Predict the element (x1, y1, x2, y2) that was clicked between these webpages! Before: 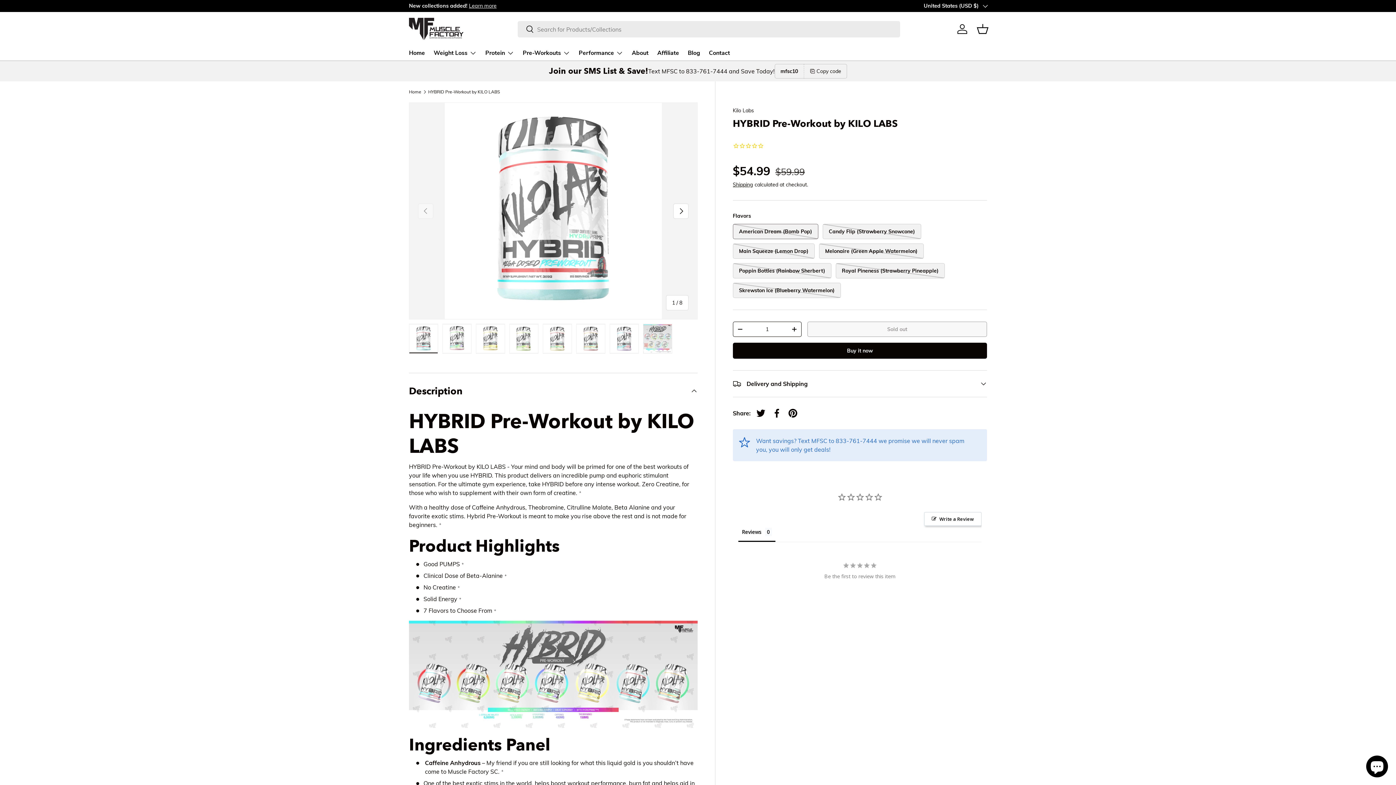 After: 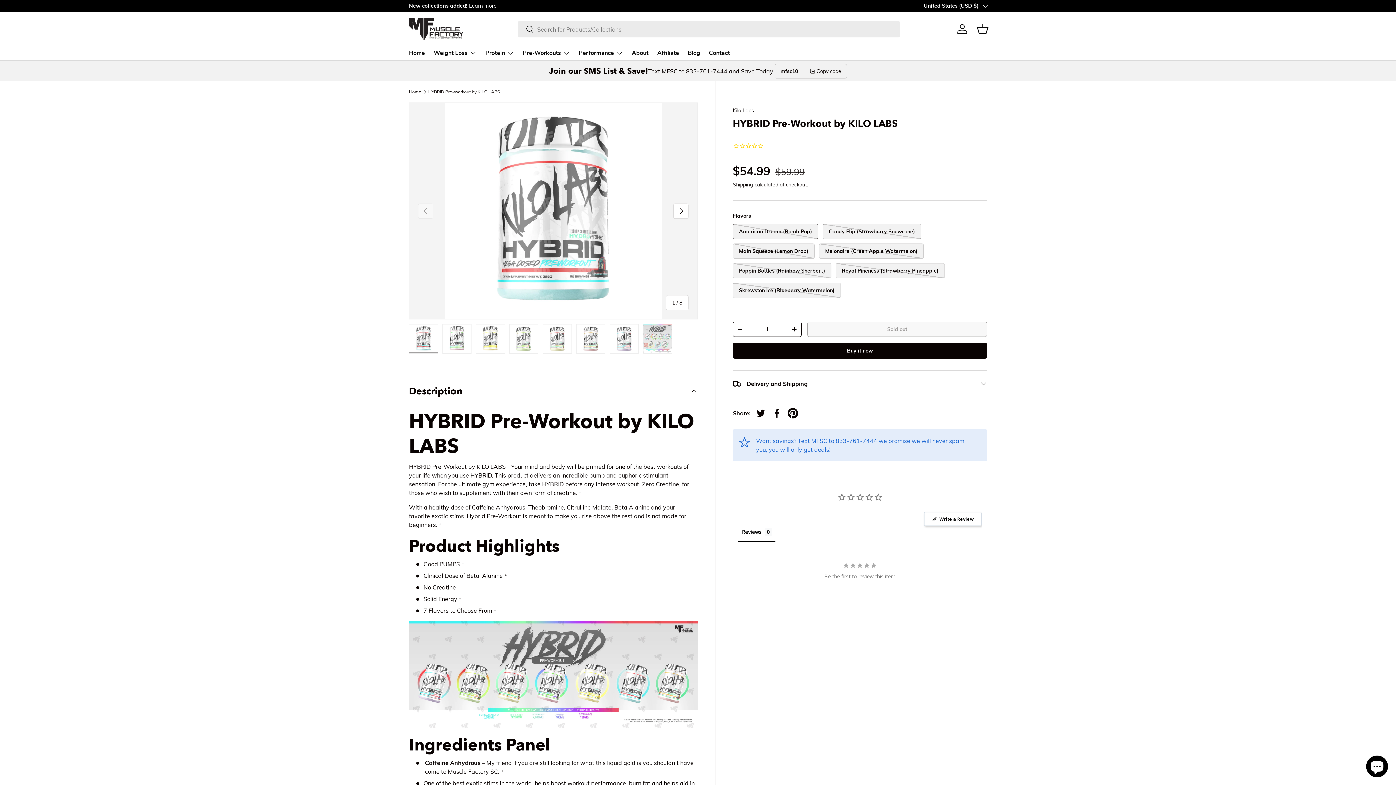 Action: label: Pin on Pinterest bbox: (784, 384, 800, 400)